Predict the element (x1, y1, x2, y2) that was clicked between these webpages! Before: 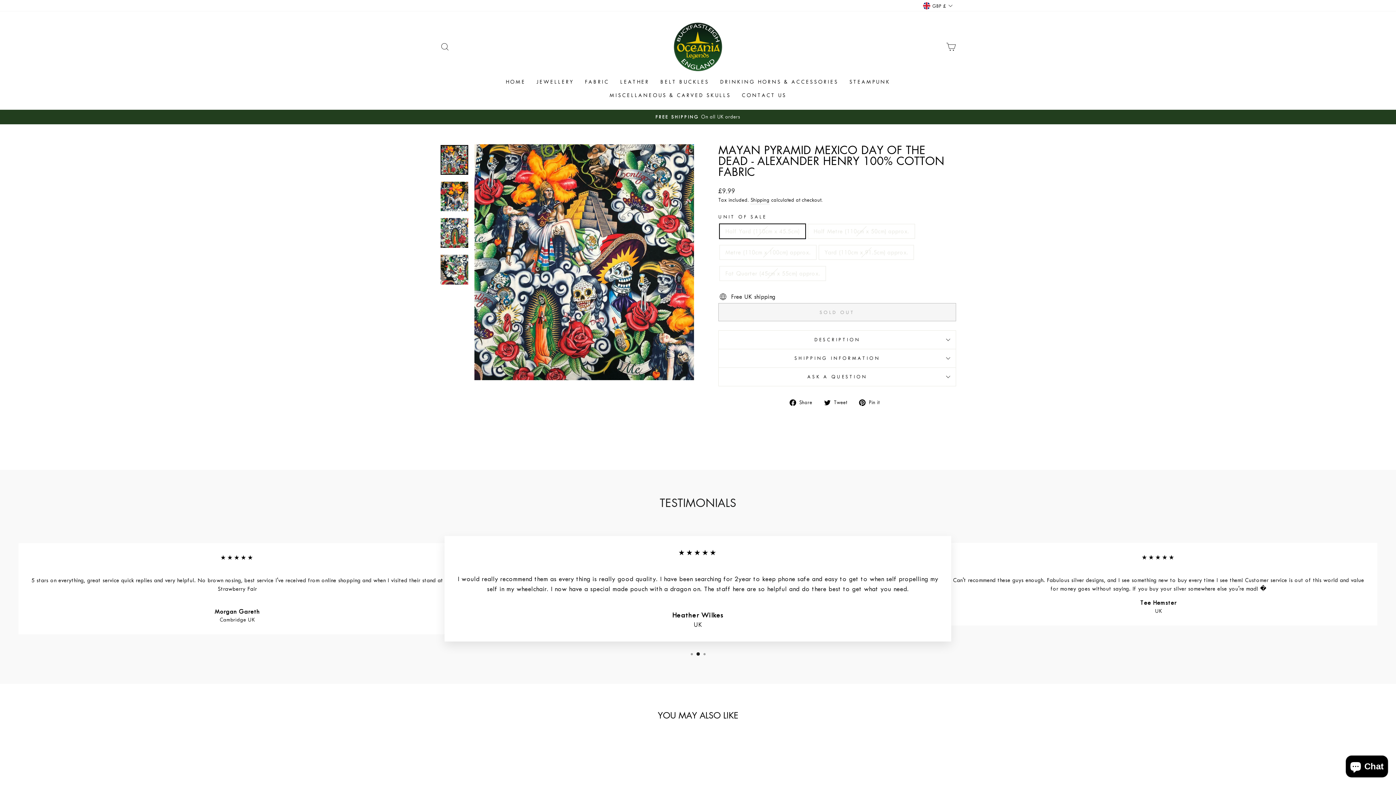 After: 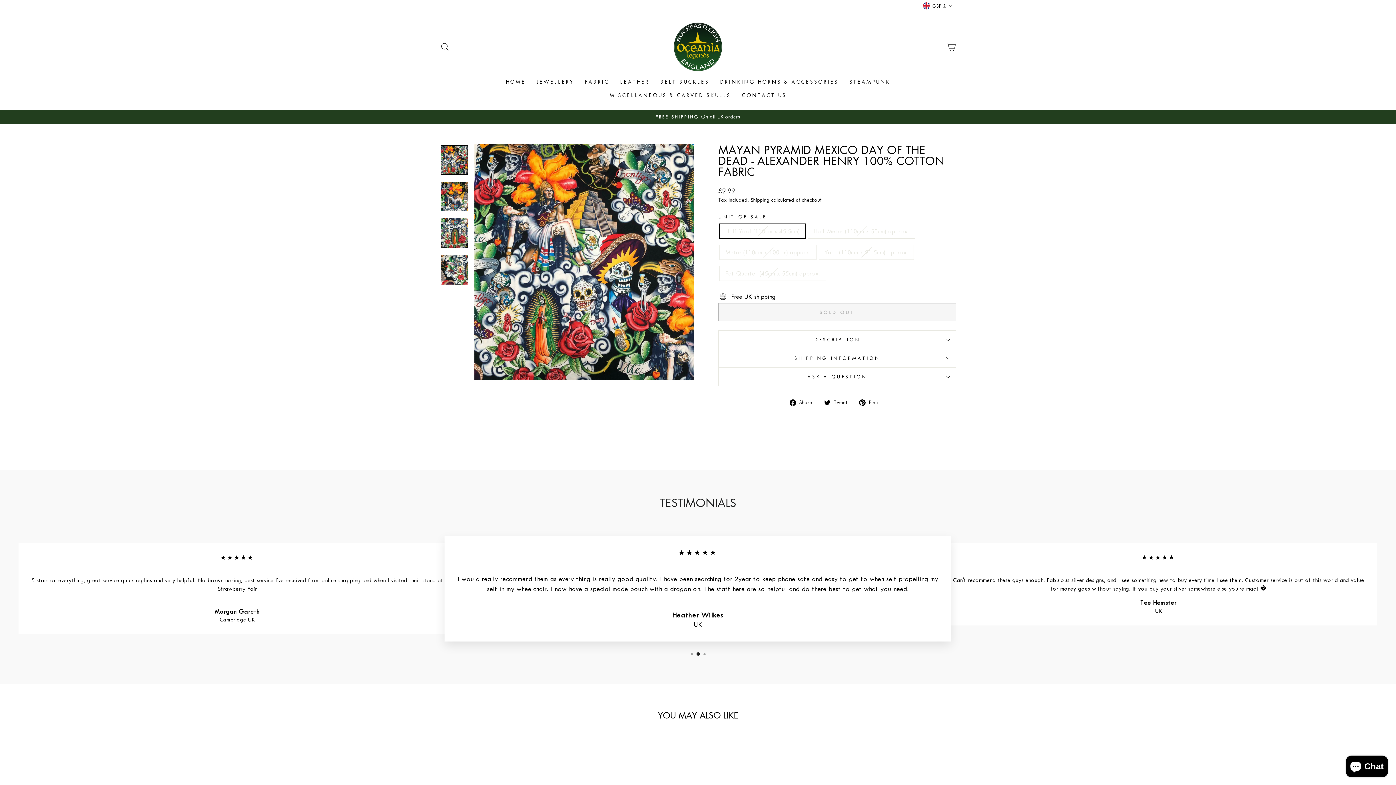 Action: label:  Tweet
Tweet on Twitter bbox: (824, 397, 852, 406)